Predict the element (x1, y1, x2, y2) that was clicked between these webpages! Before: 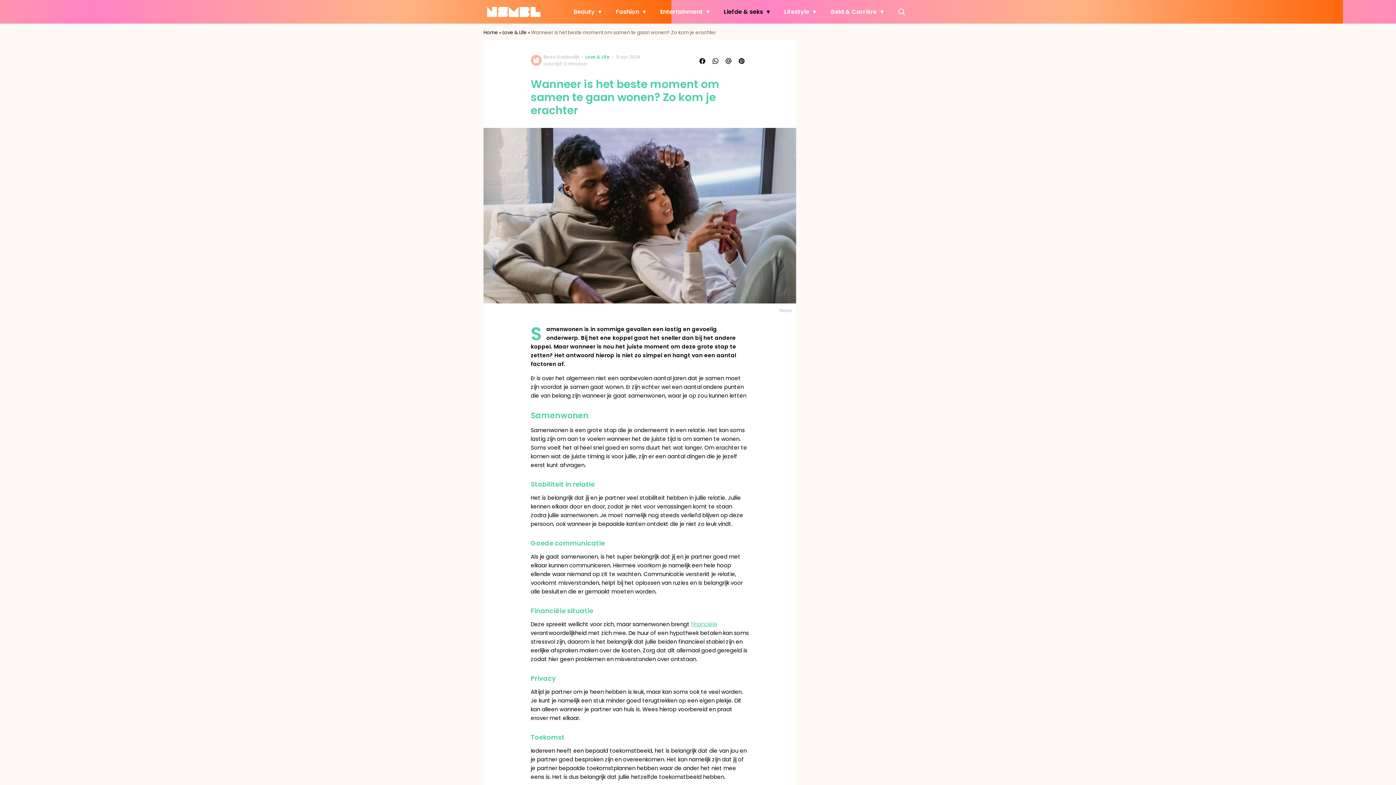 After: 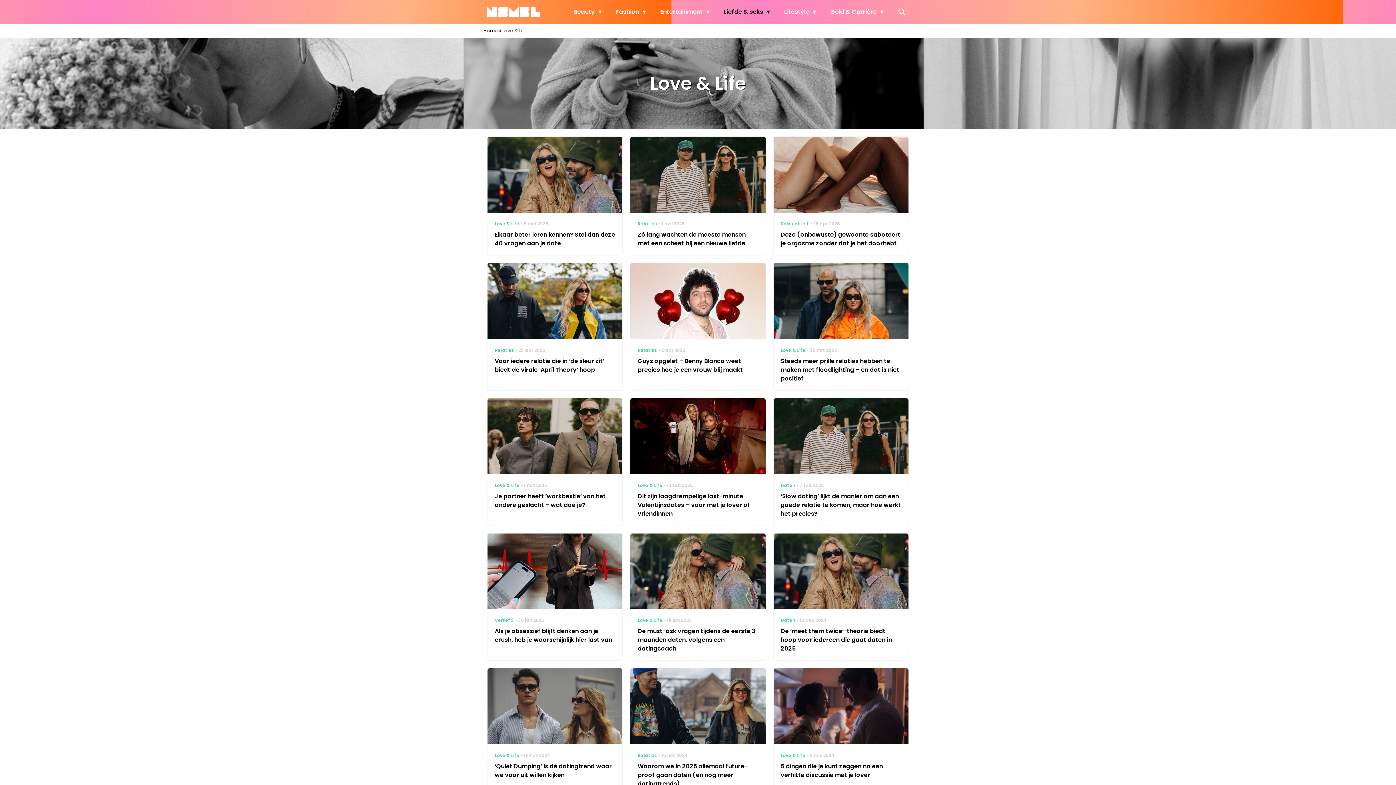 Action: bbox: (720, 0, 773, 23) label: Liefde & seks